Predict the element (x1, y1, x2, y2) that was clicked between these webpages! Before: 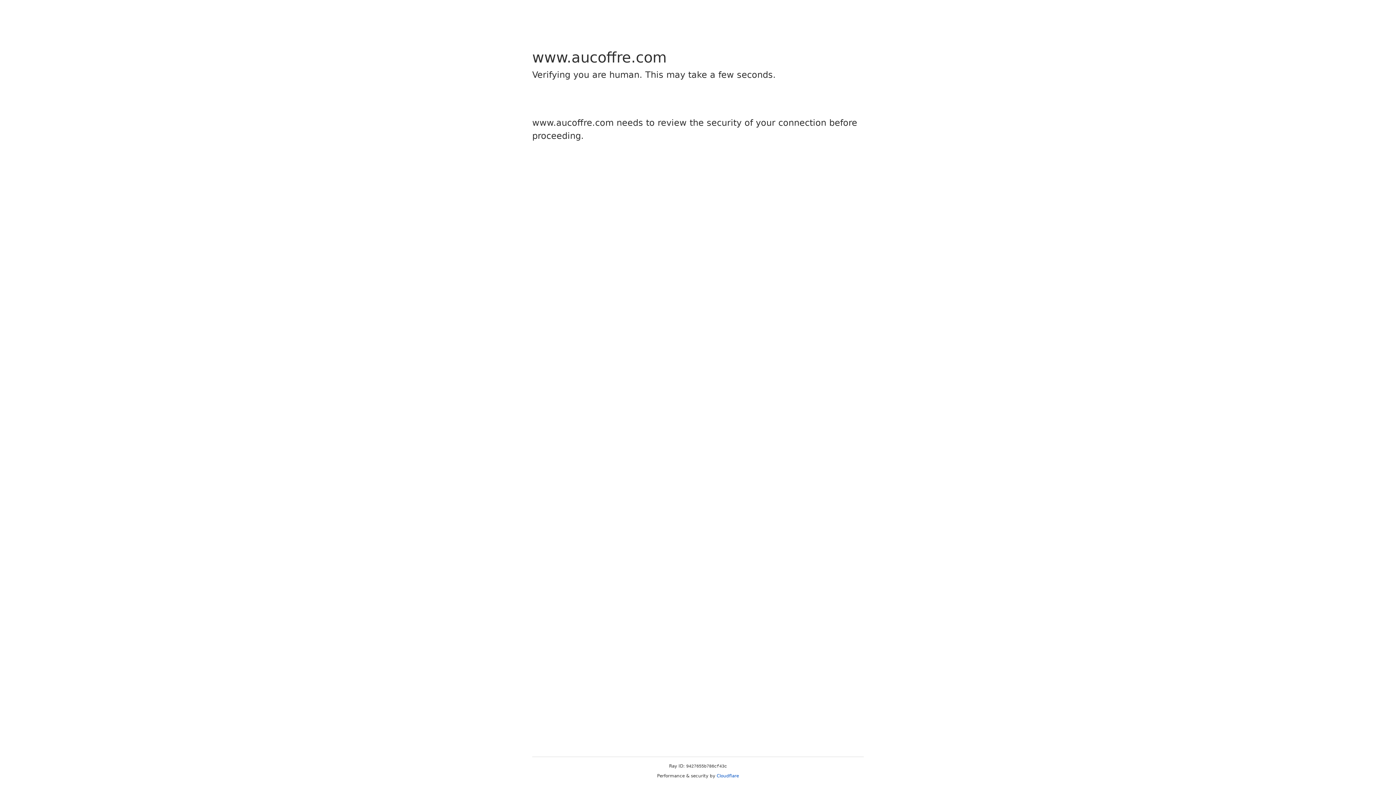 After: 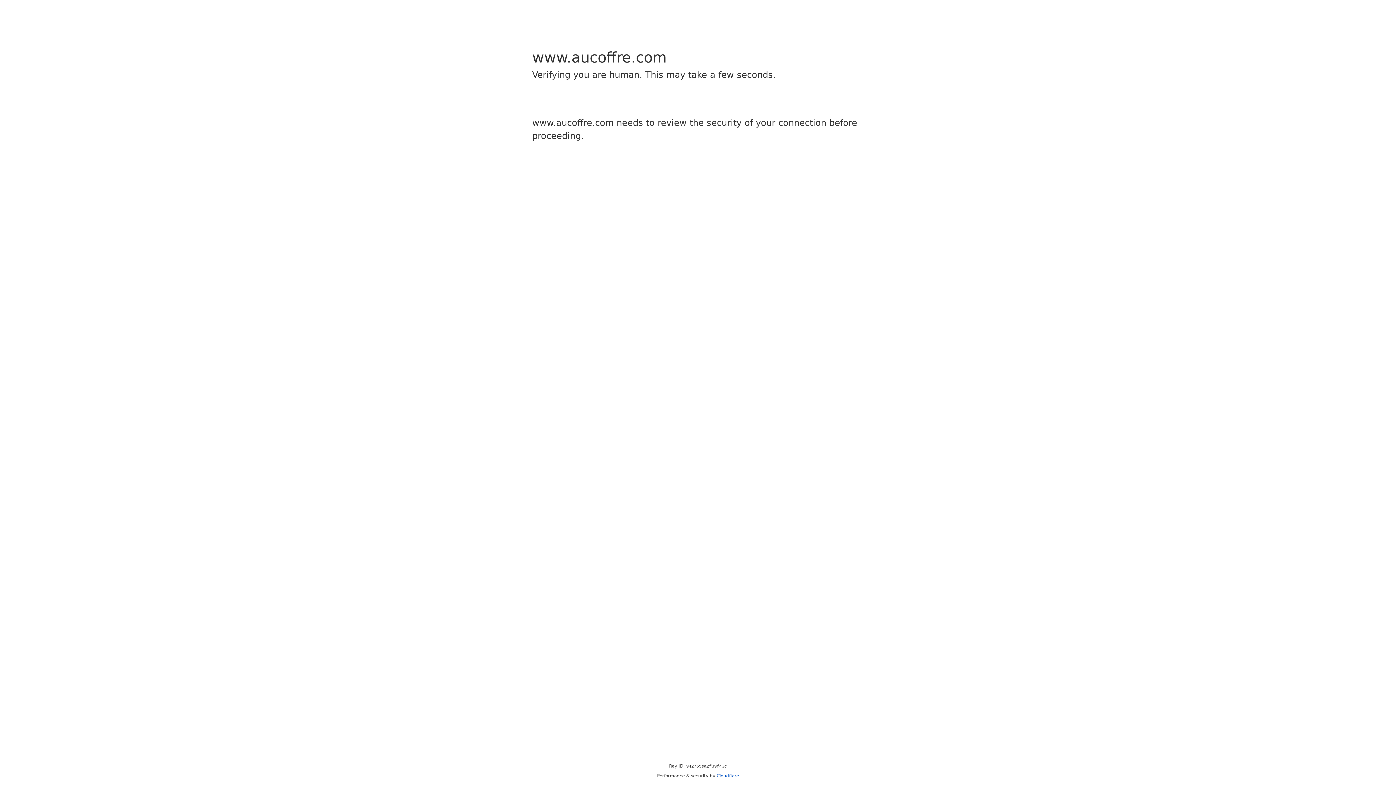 Action: bbox: (716, 773, 739, 778) label: Cloudflare